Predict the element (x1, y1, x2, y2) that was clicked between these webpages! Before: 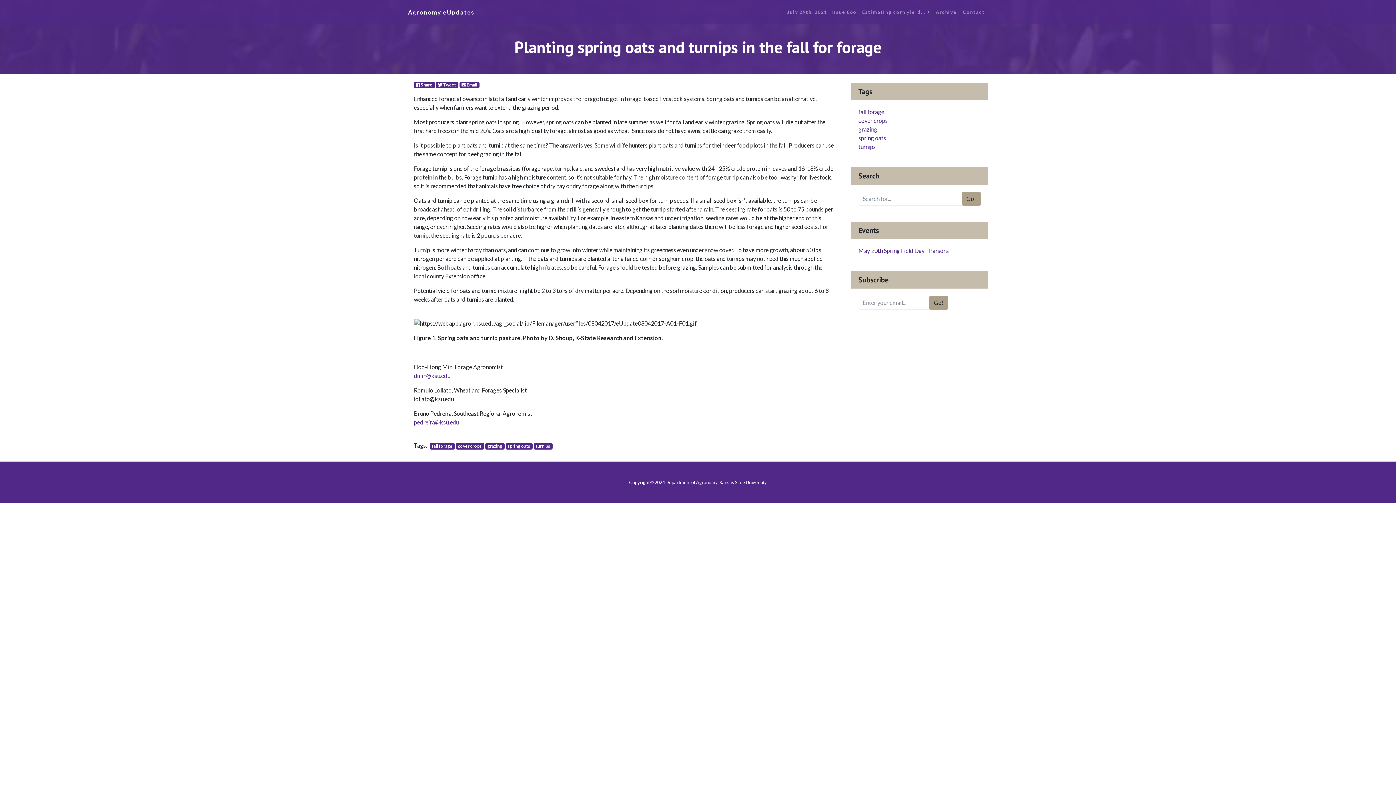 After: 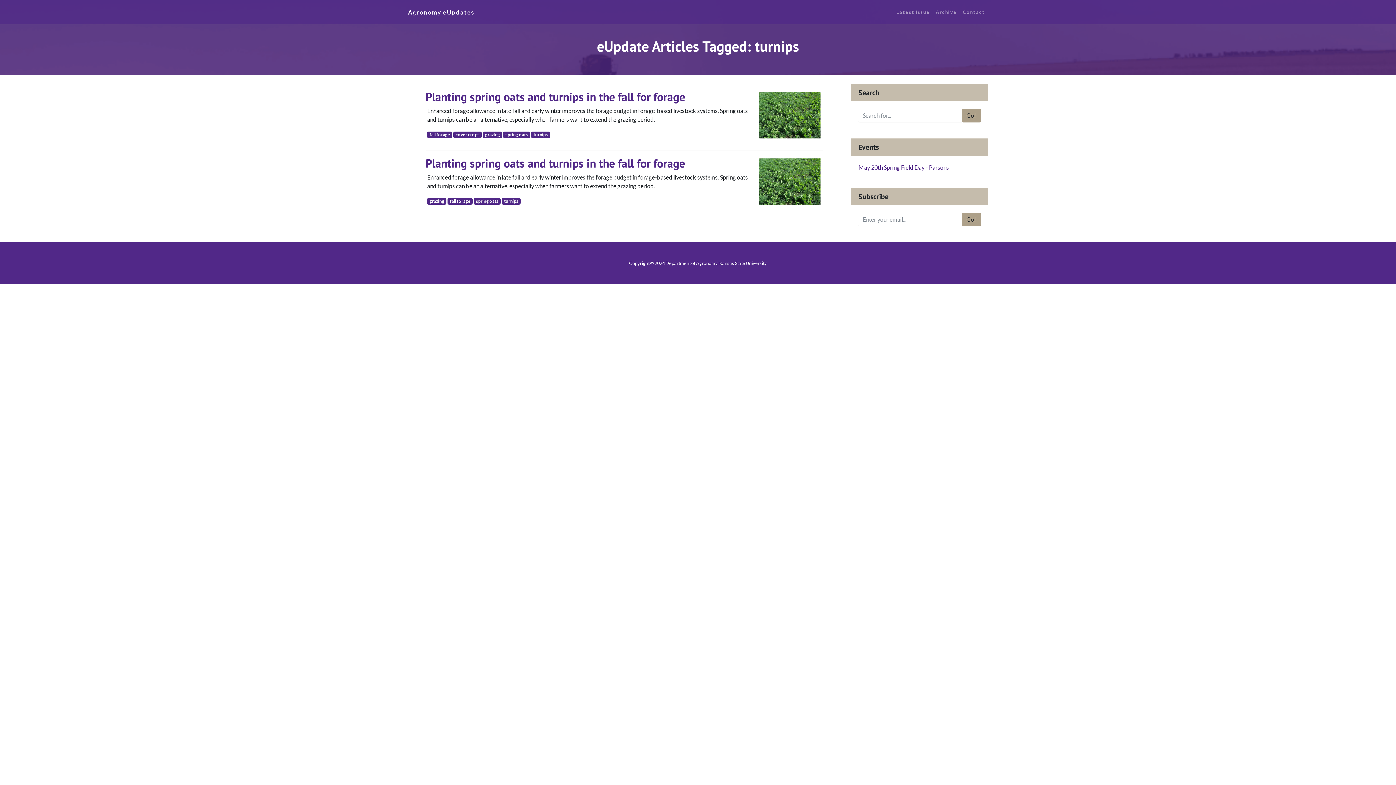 Action: bbox: (858, 143, 876, 150) label: turnips